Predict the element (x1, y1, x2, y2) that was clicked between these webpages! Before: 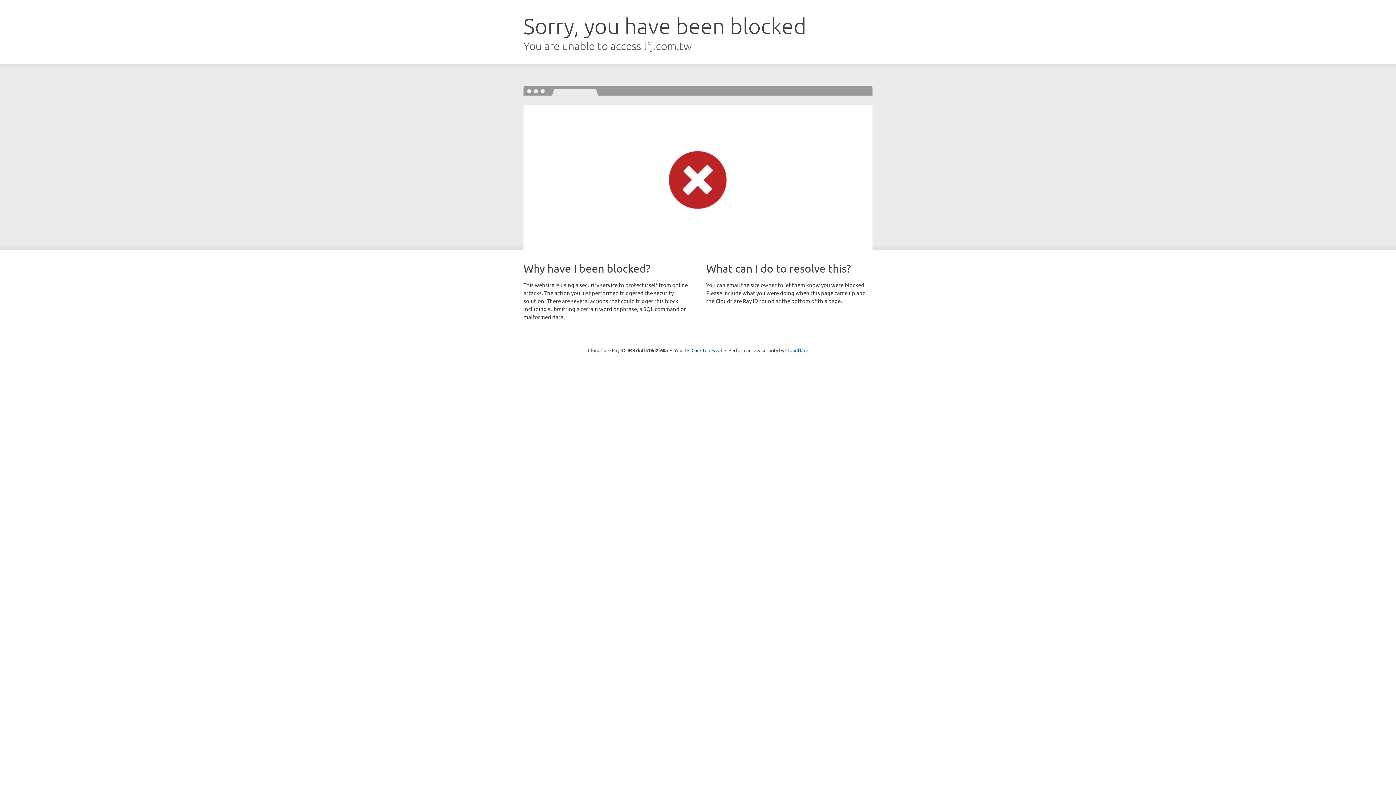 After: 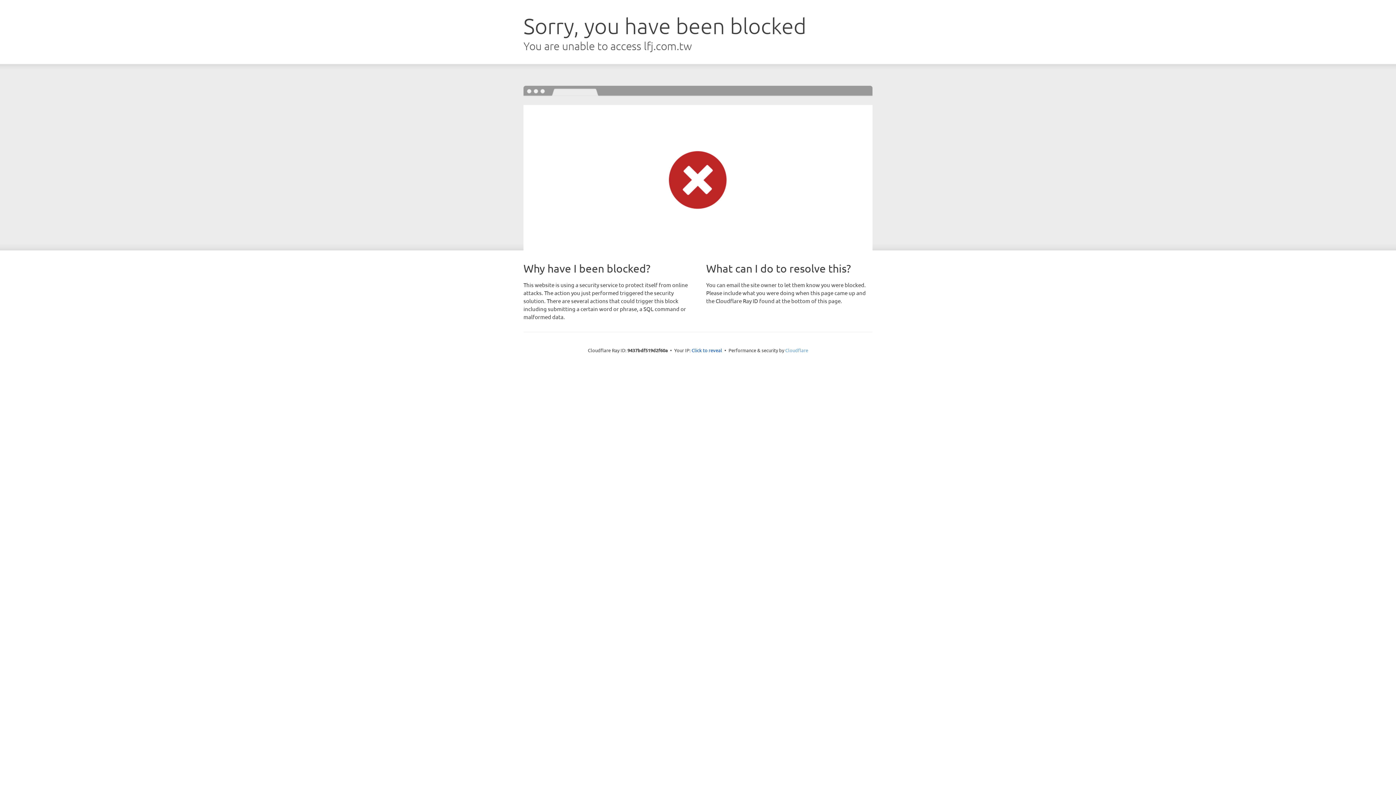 Action: label: Cloudflare bbox: (785, 347, 808, 353)